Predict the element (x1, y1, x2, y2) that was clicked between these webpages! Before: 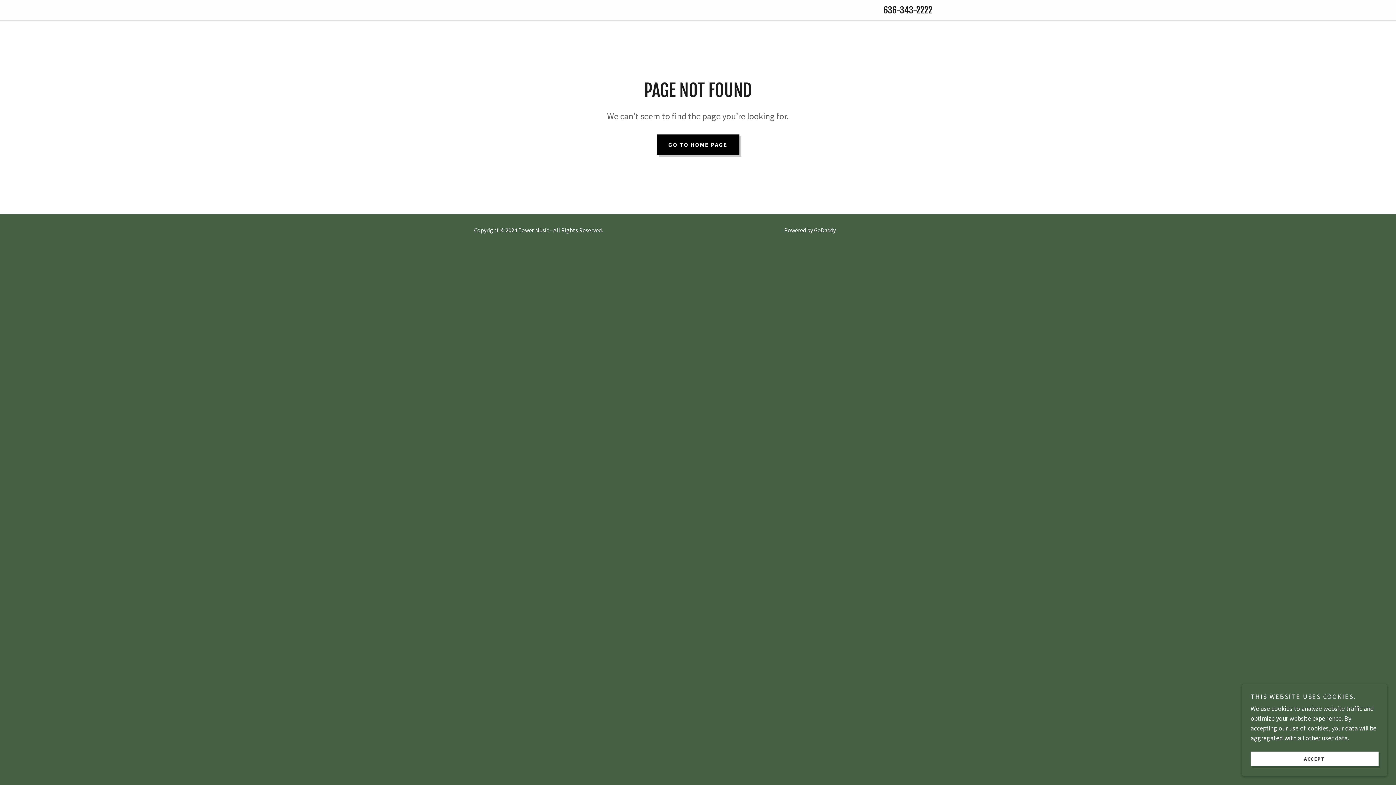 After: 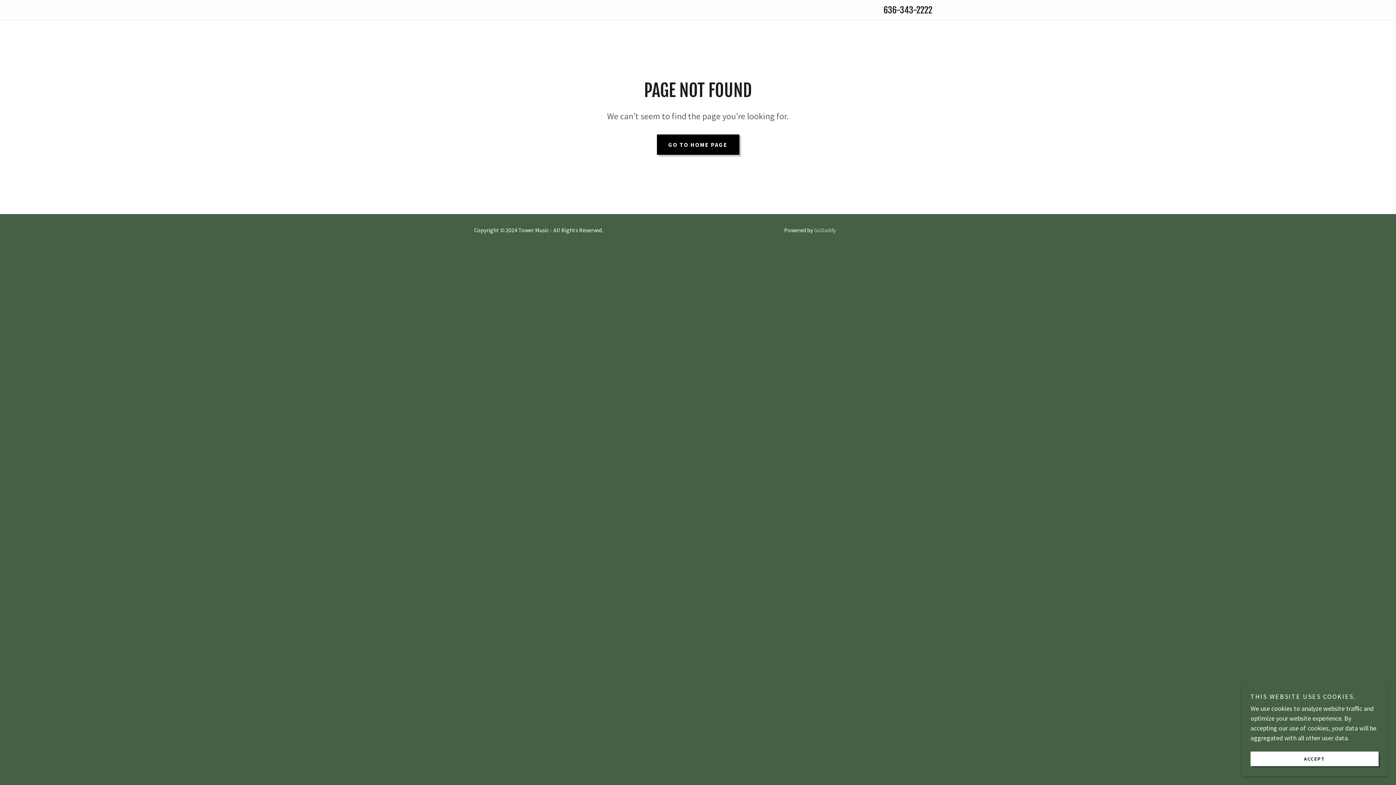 Action: bbox: (814, 226, 836, 233) label: GoDaddy